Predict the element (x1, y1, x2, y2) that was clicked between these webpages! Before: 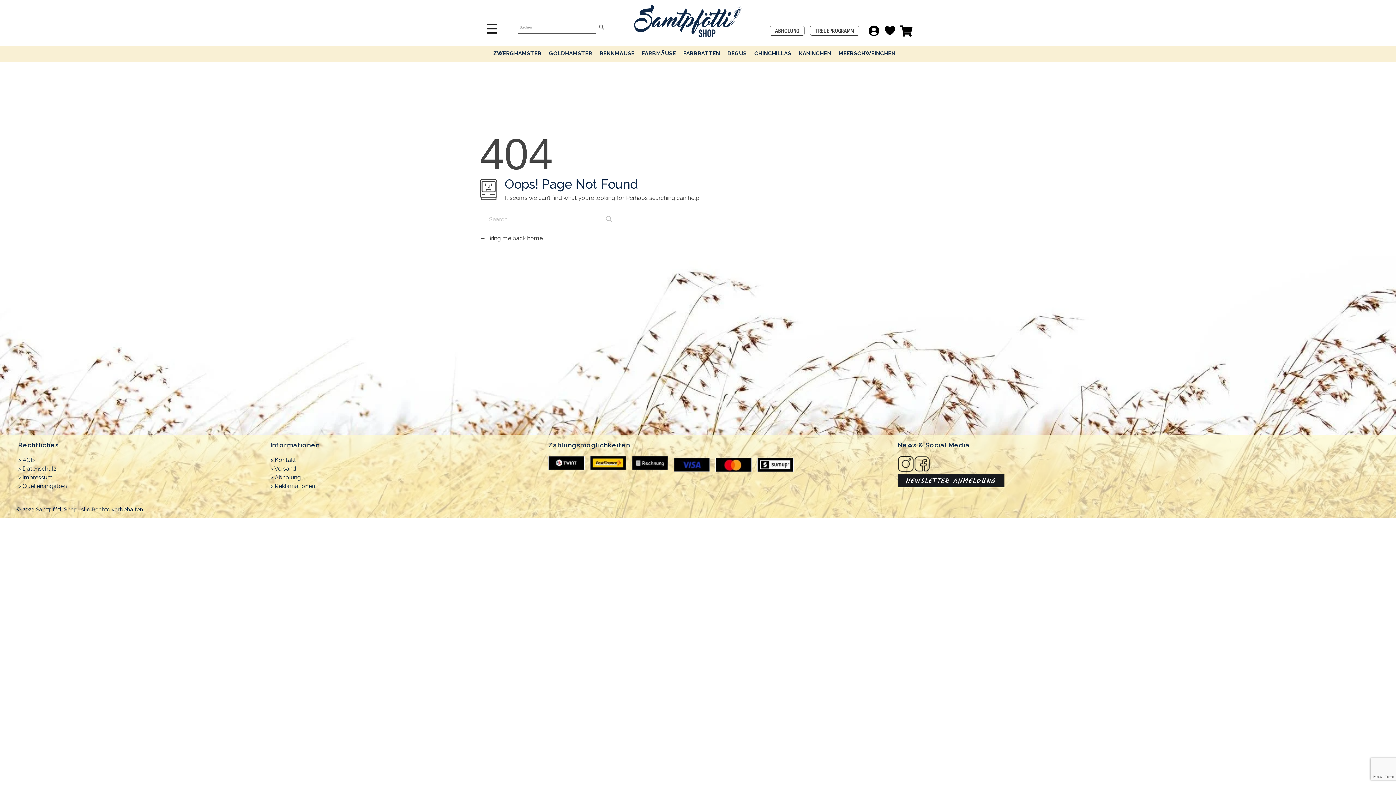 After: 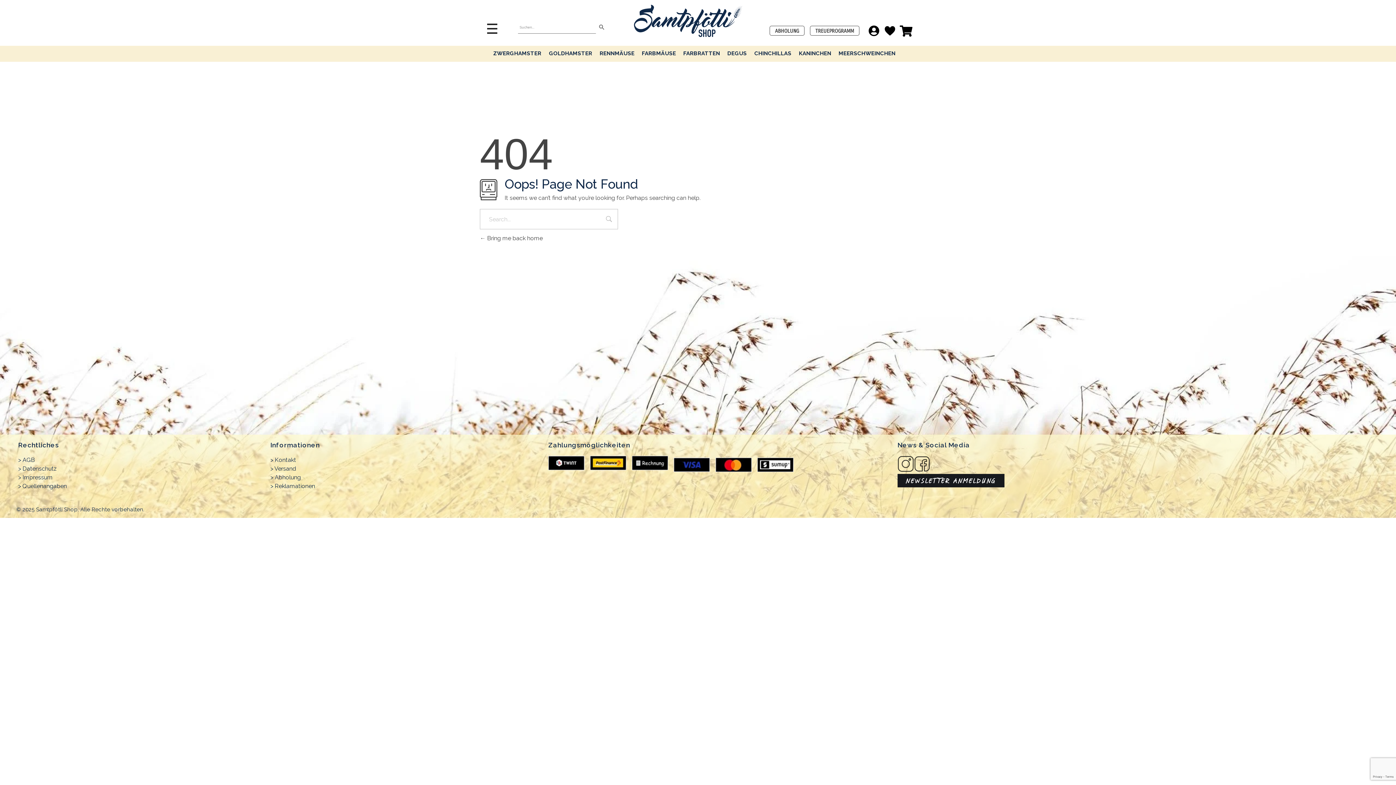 Action: bbox: (914, 456, 930, 472)